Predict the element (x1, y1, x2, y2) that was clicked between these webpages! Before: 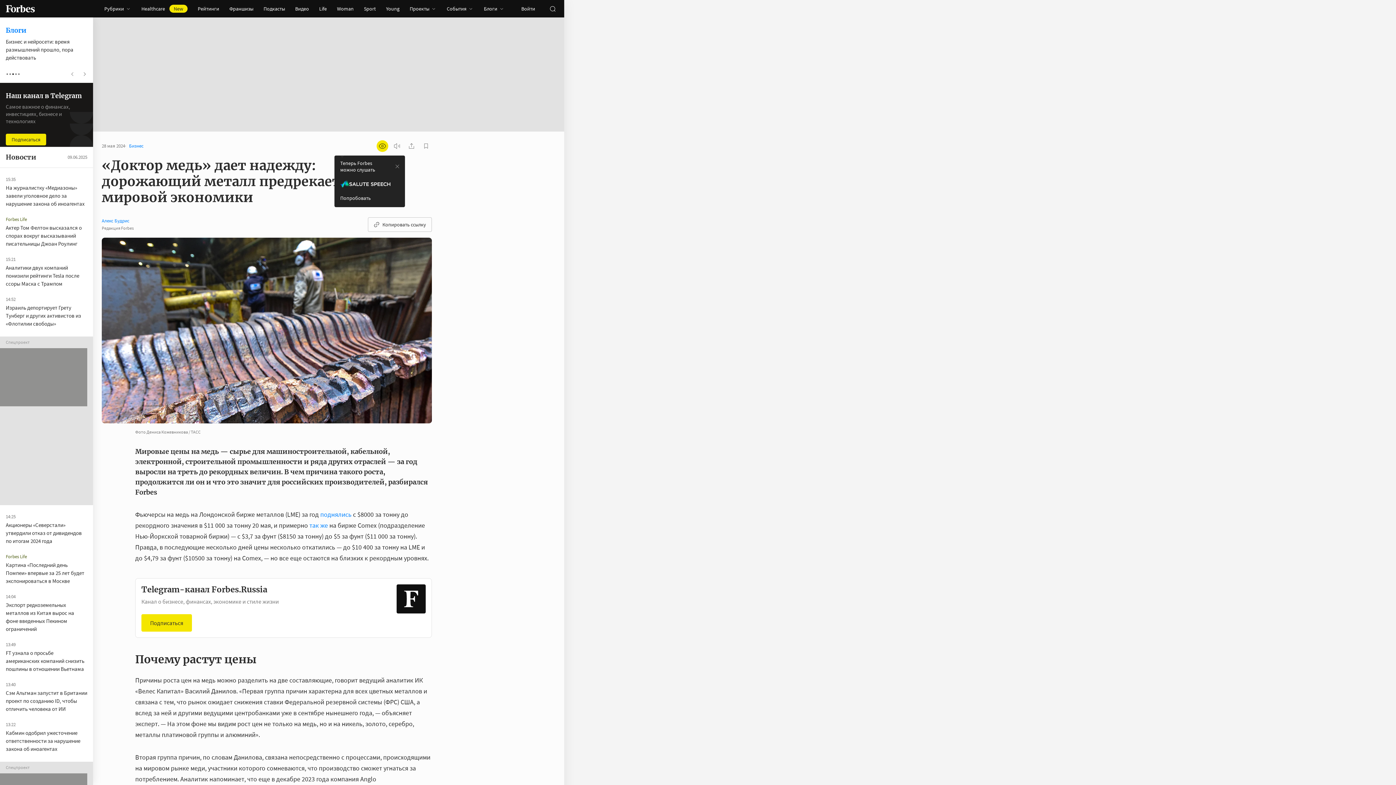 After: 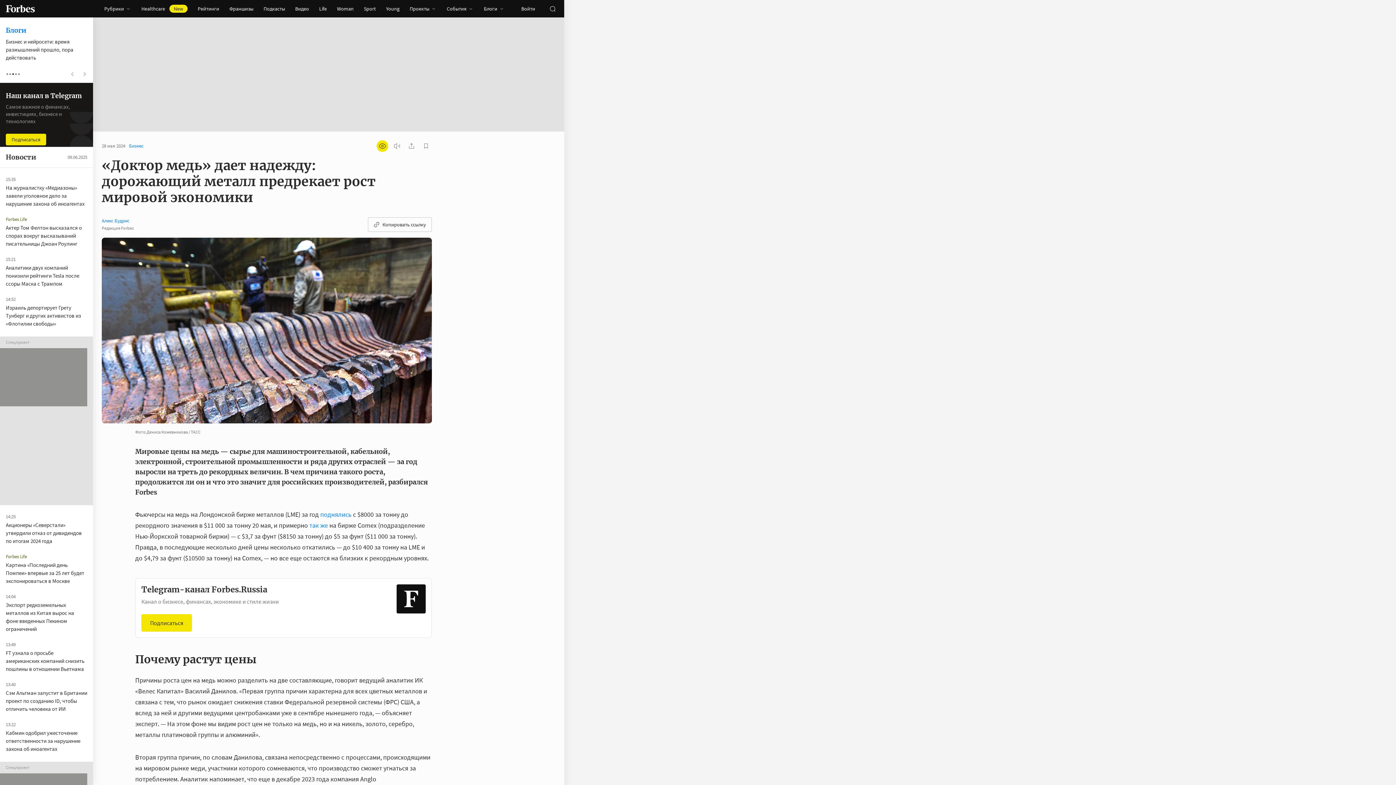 Action: bbox: (391, 160, 403, 172) label: закрыть уведомление попробовать сберспич